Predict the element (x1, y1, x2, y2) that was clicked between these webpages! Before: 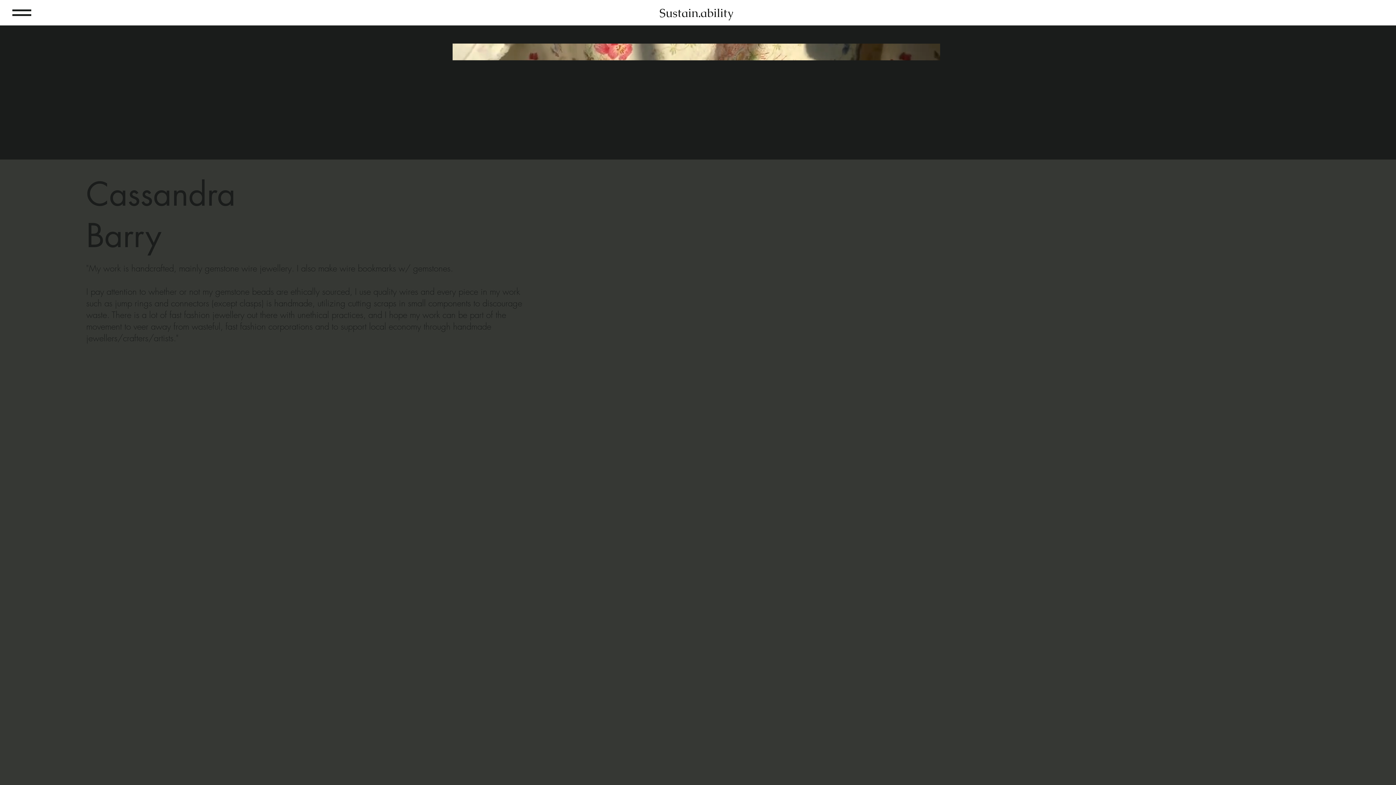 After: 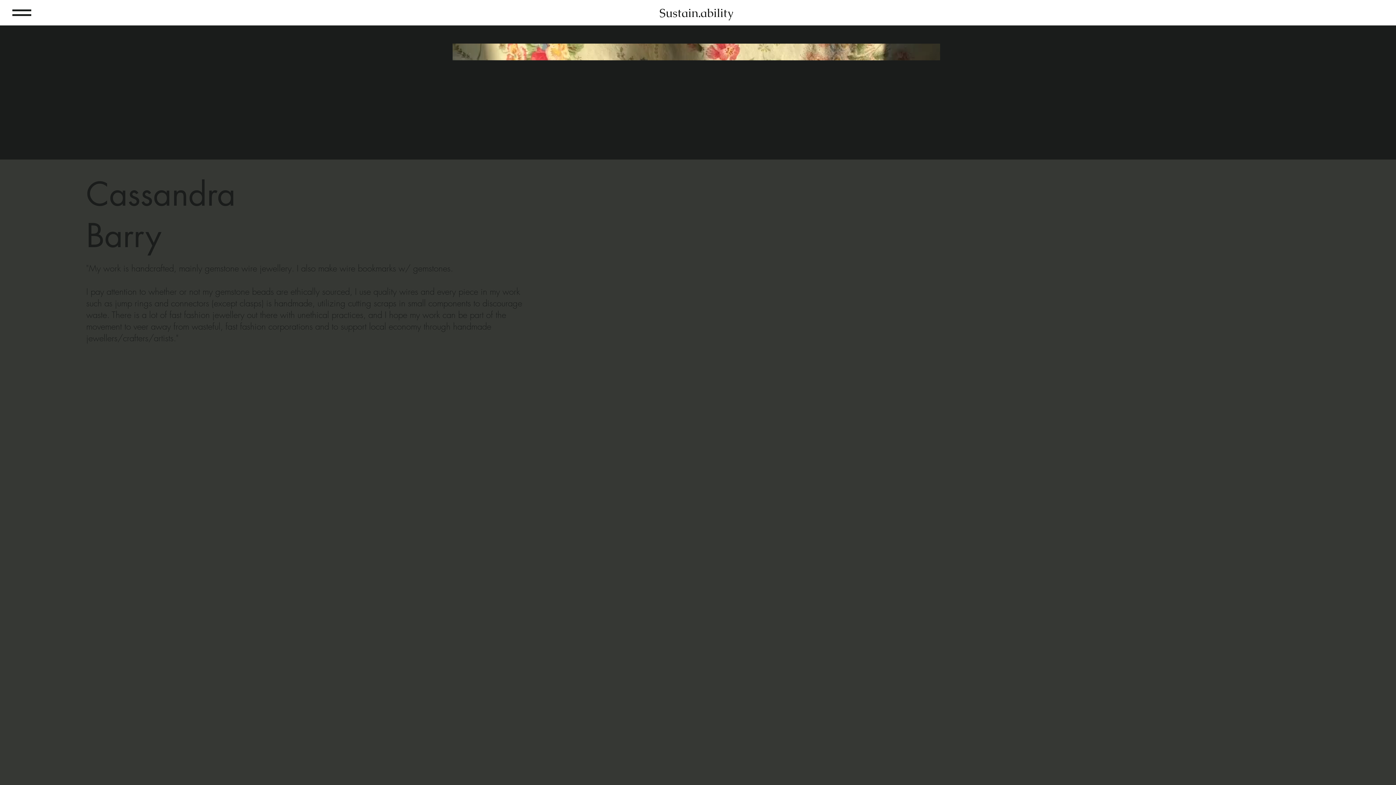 Action: label: Floral fabric Play video bbox: (452, 43, 940, 60)